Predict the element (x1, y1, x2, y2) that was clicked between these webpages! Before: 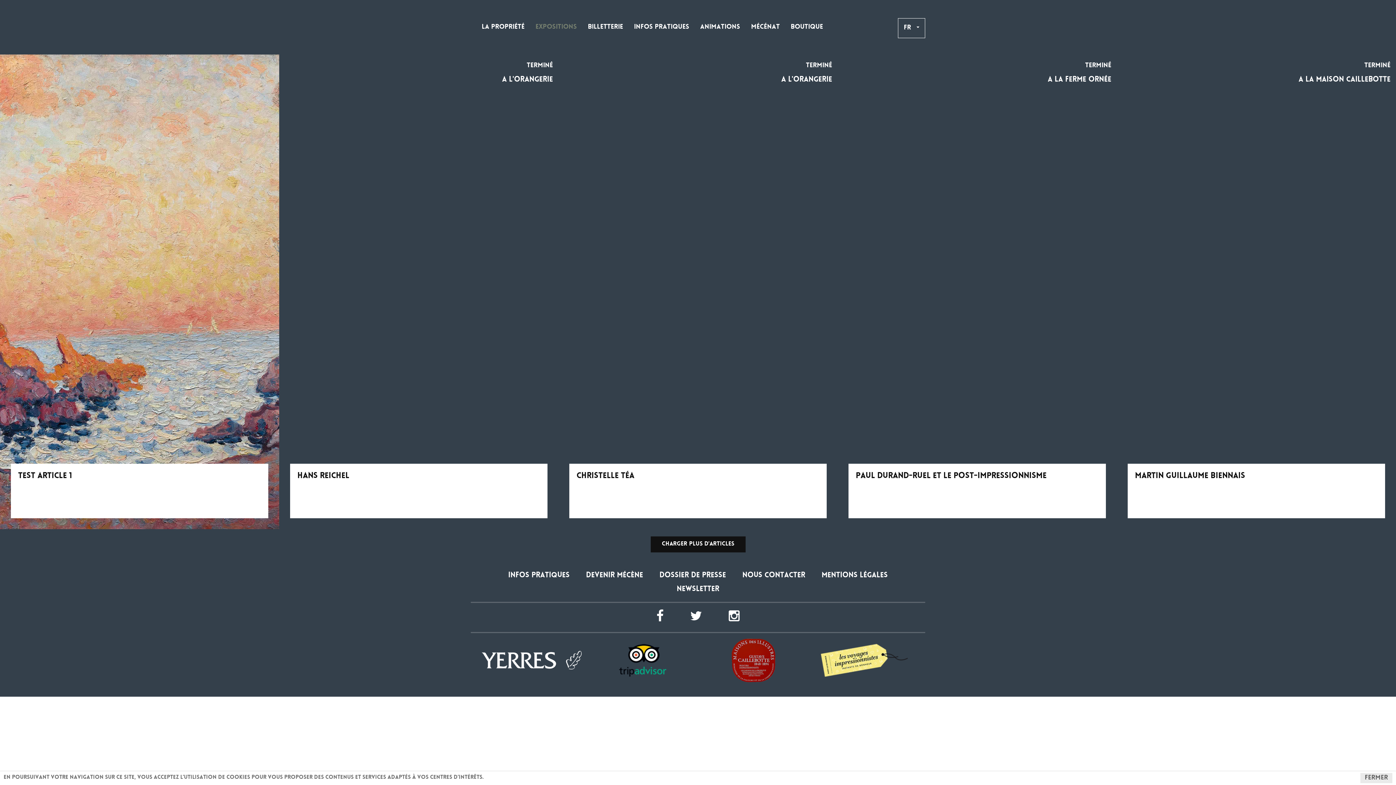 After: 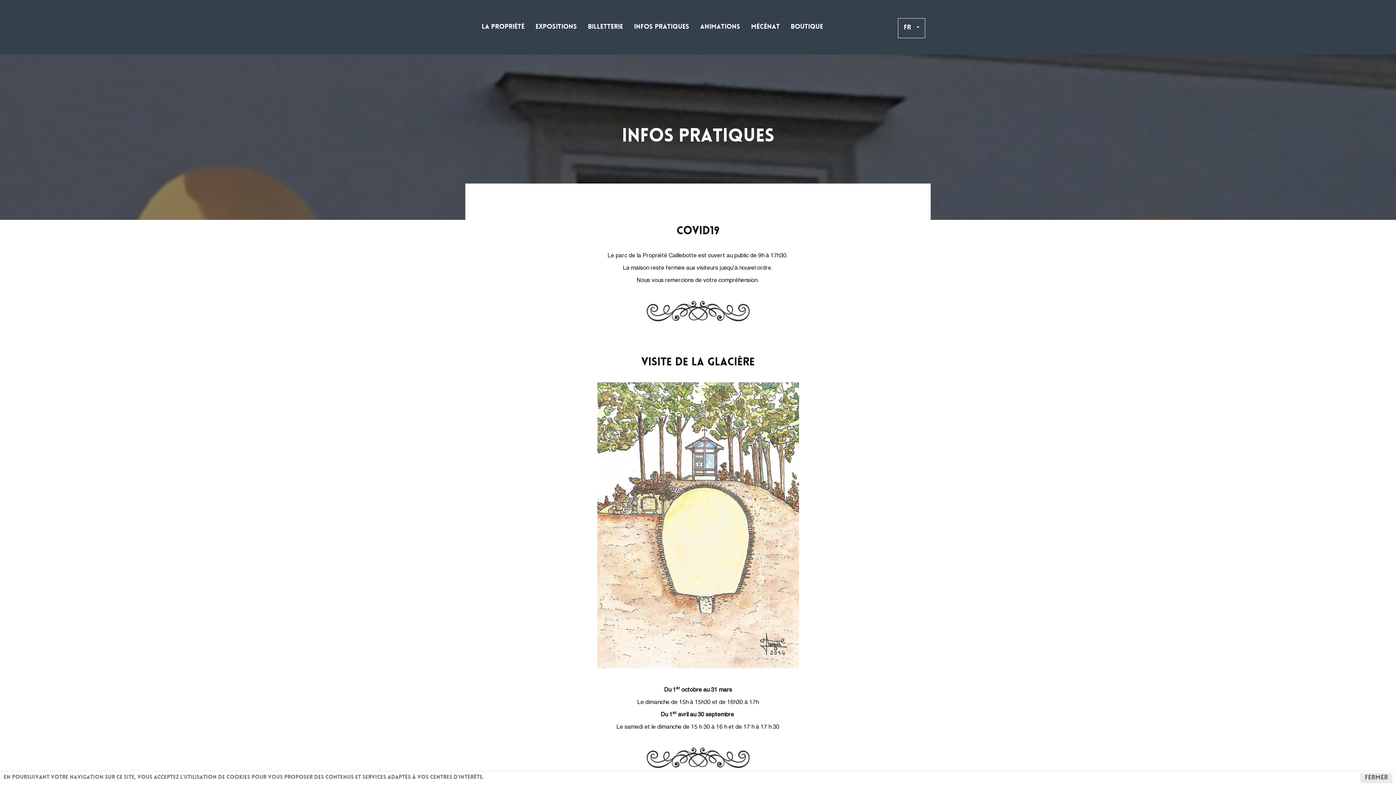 Action: label: Infos Pratiques bbox: (508, 570, 569, 580)